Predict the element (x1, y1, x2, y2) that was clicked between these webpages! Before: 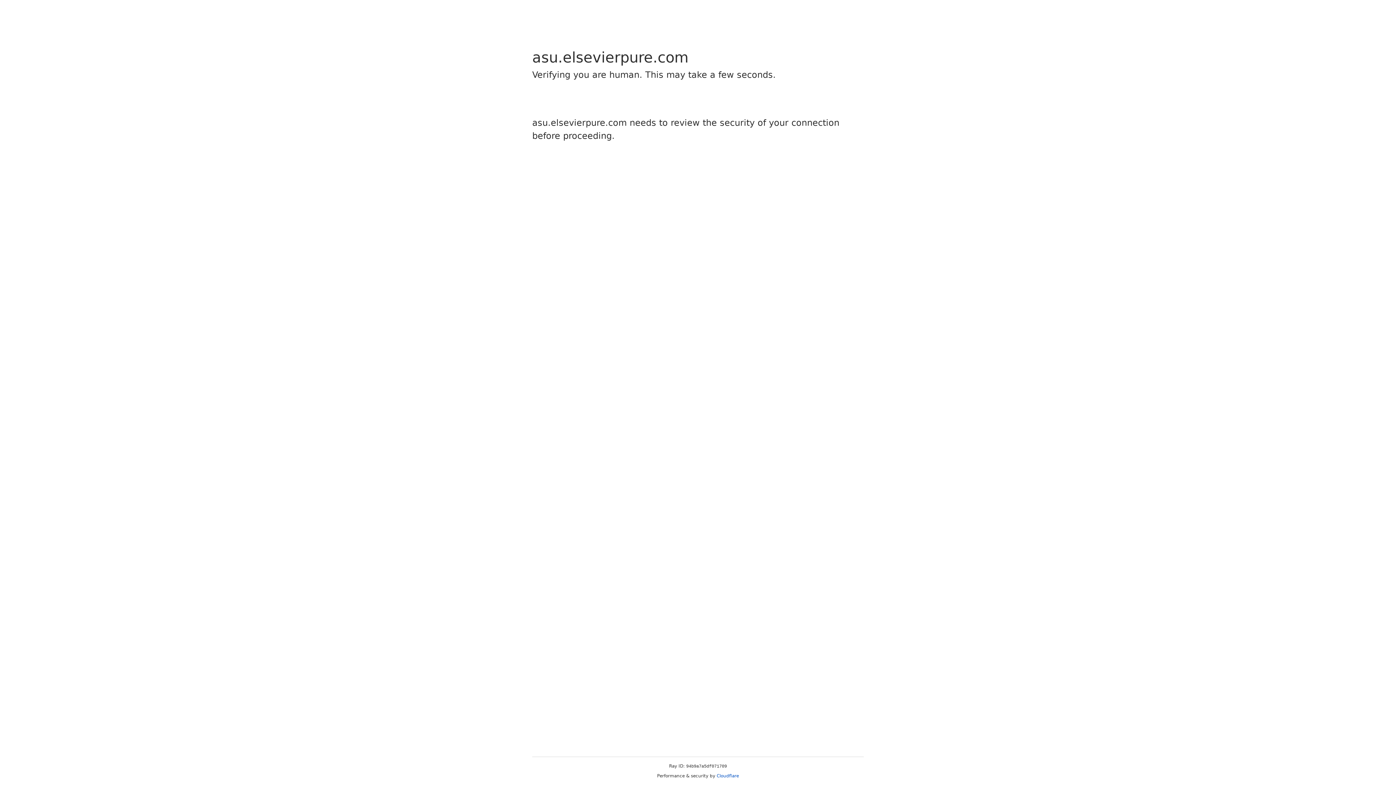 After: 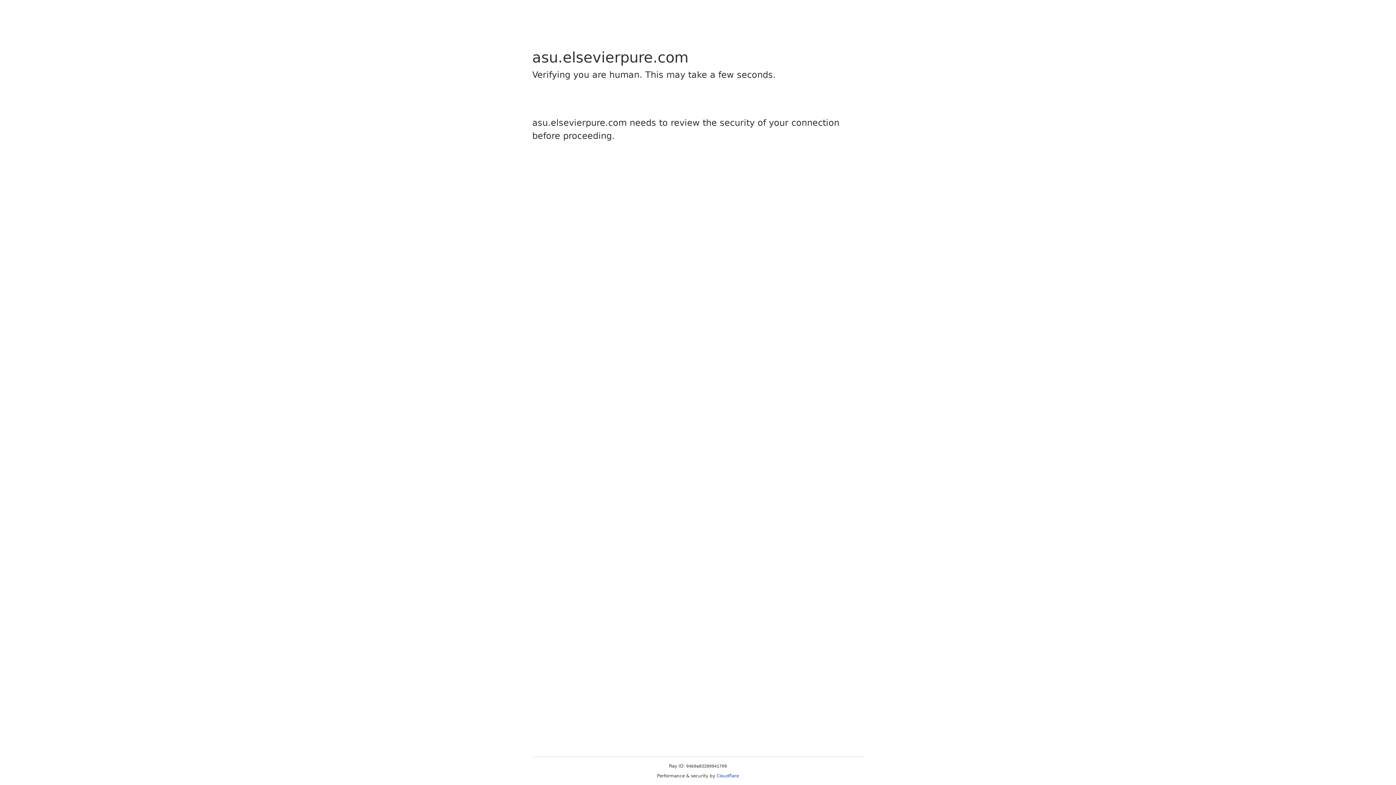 Action: bbox: (716, 773, 739, 778) label: Cloudflare